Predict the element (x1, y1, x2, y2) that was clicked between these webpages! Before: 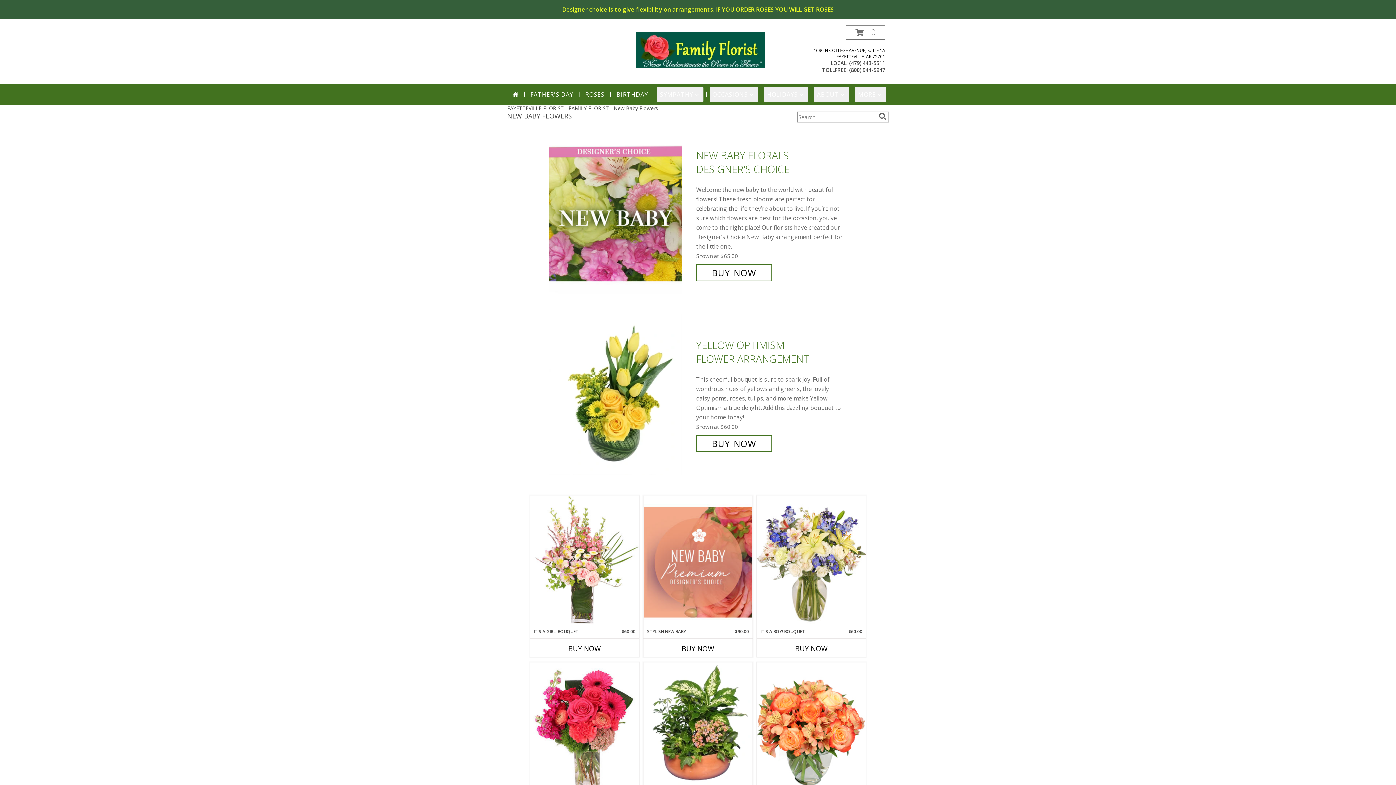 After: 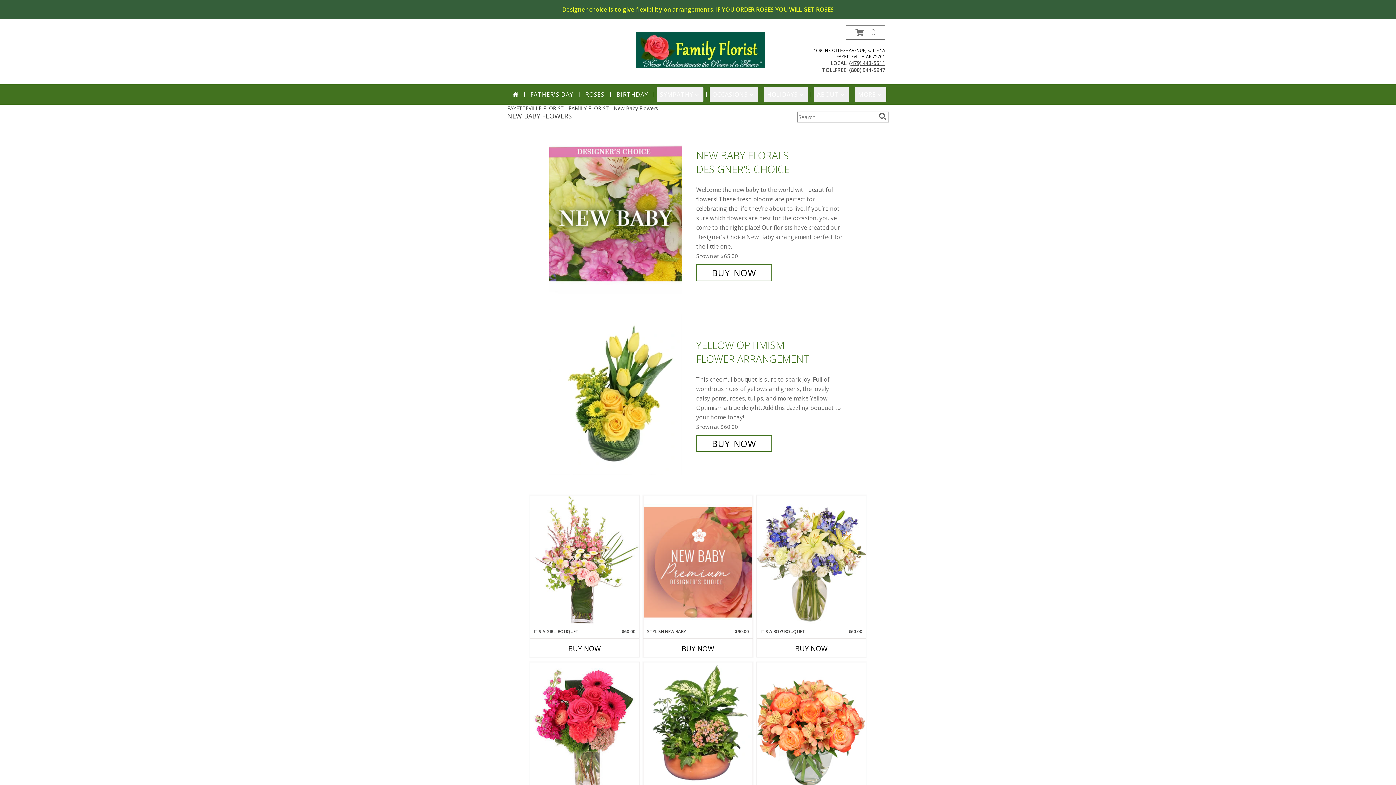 Action: label: Call local number: +1-479-443-5511 bbox: (849, 59, 885, 66)